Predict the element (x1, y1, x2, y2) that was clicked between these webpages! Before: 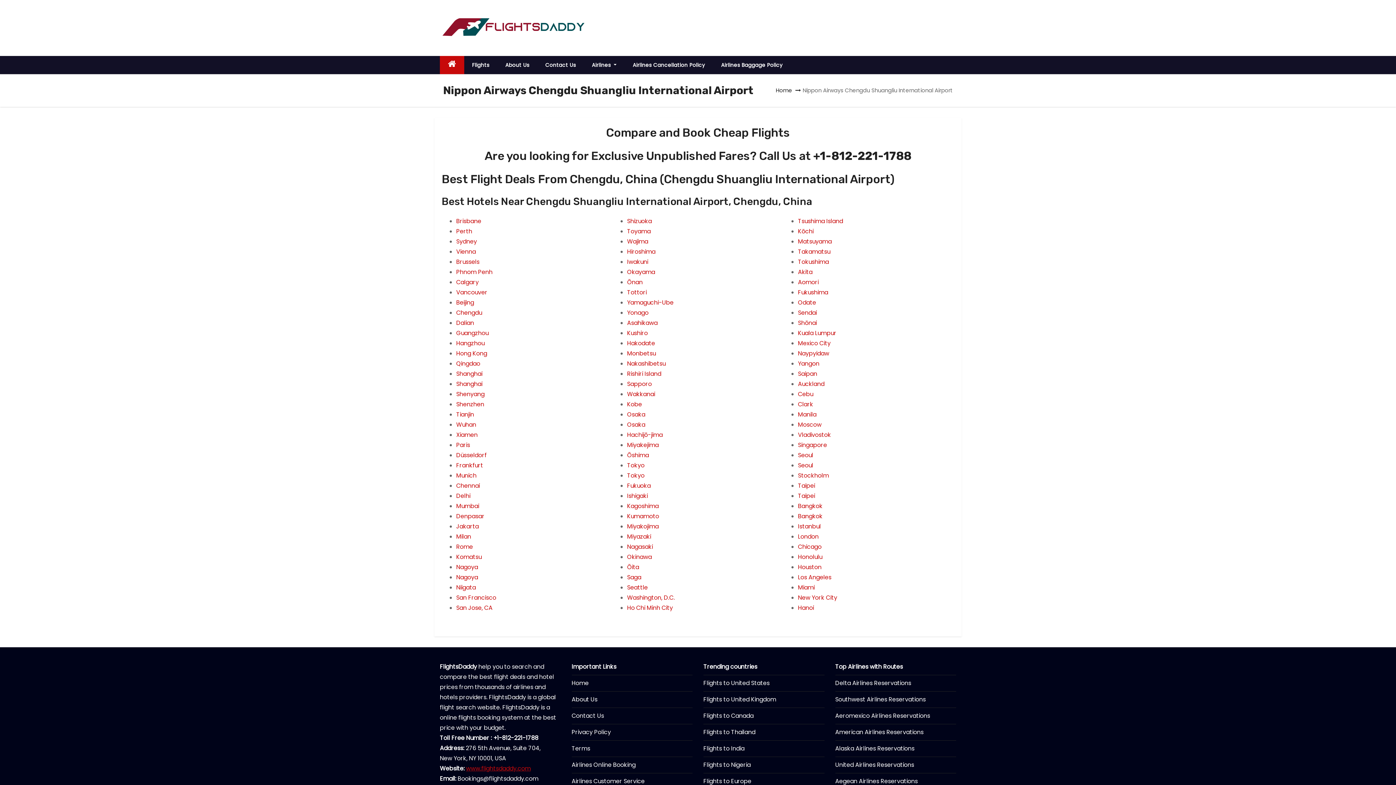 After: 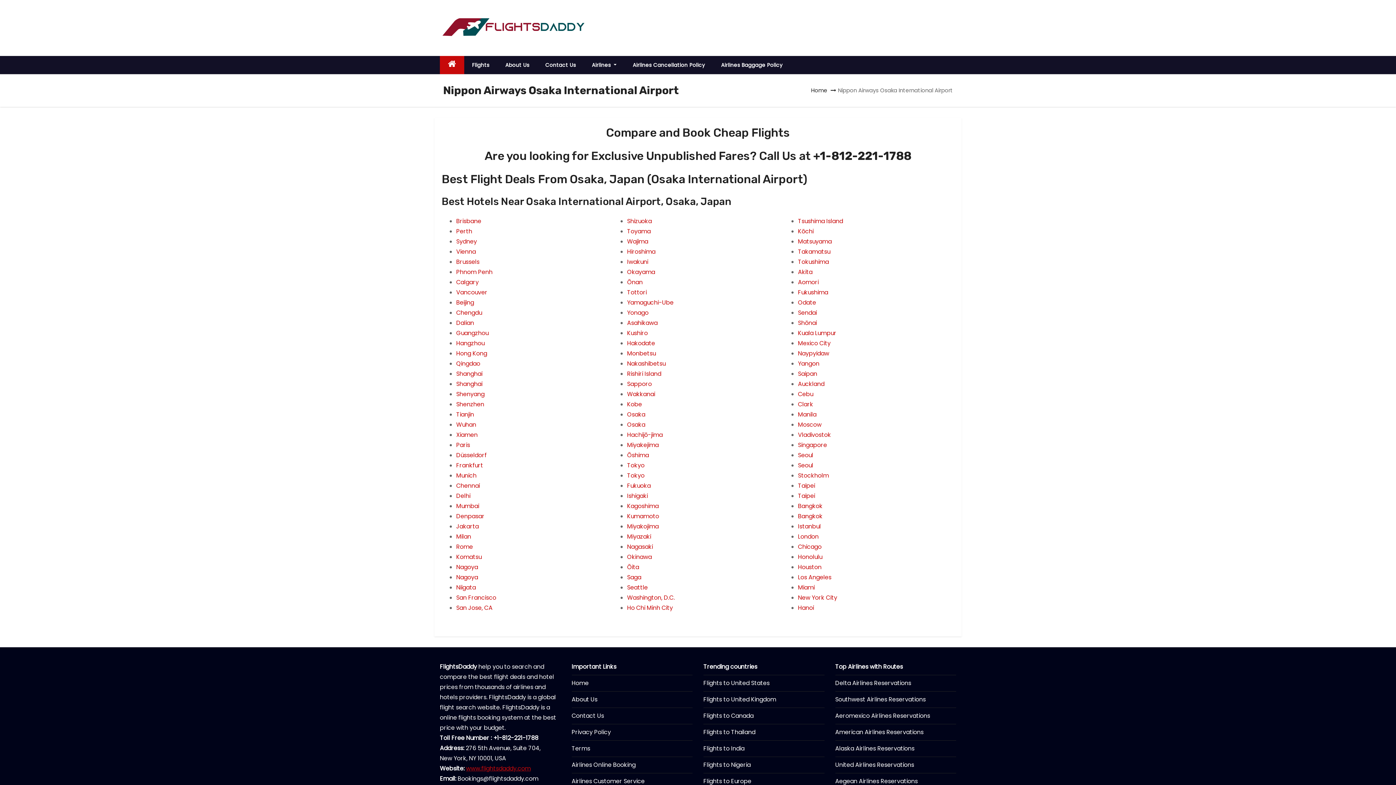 Action: bbox: (627, 420, 645, 429) label: Osaka